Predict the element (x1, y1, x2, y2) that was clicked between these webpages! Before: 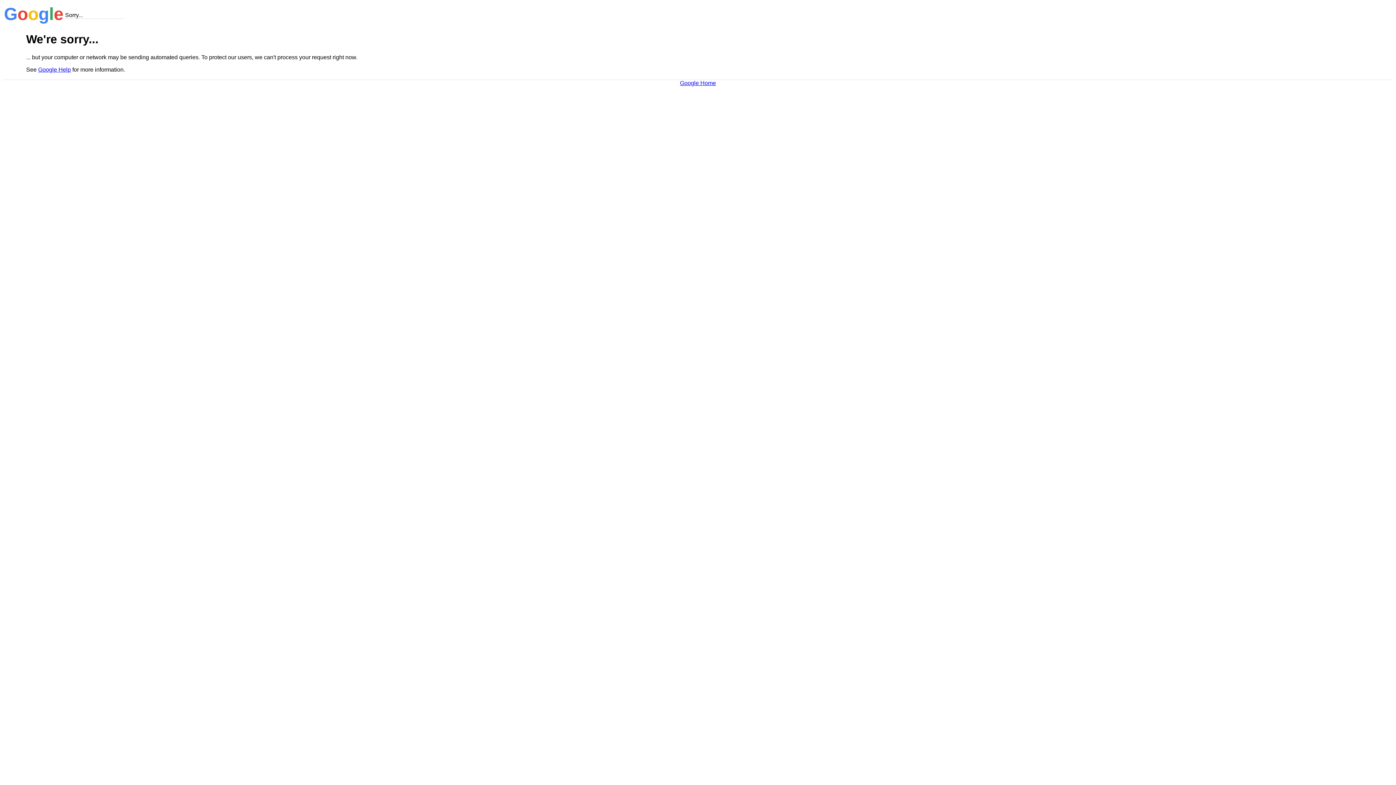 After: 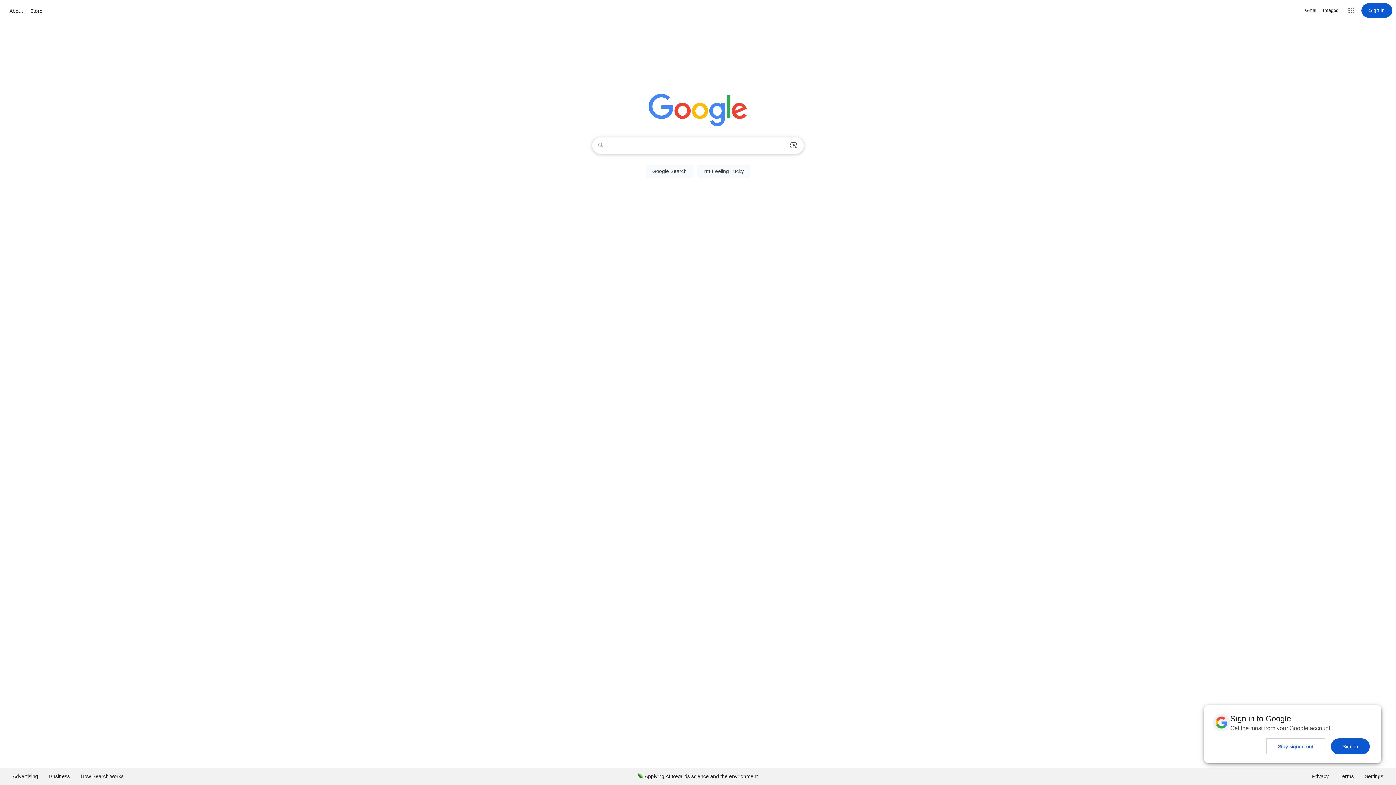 Action: label: Google Home bbox: (680, 79, 716, 86)